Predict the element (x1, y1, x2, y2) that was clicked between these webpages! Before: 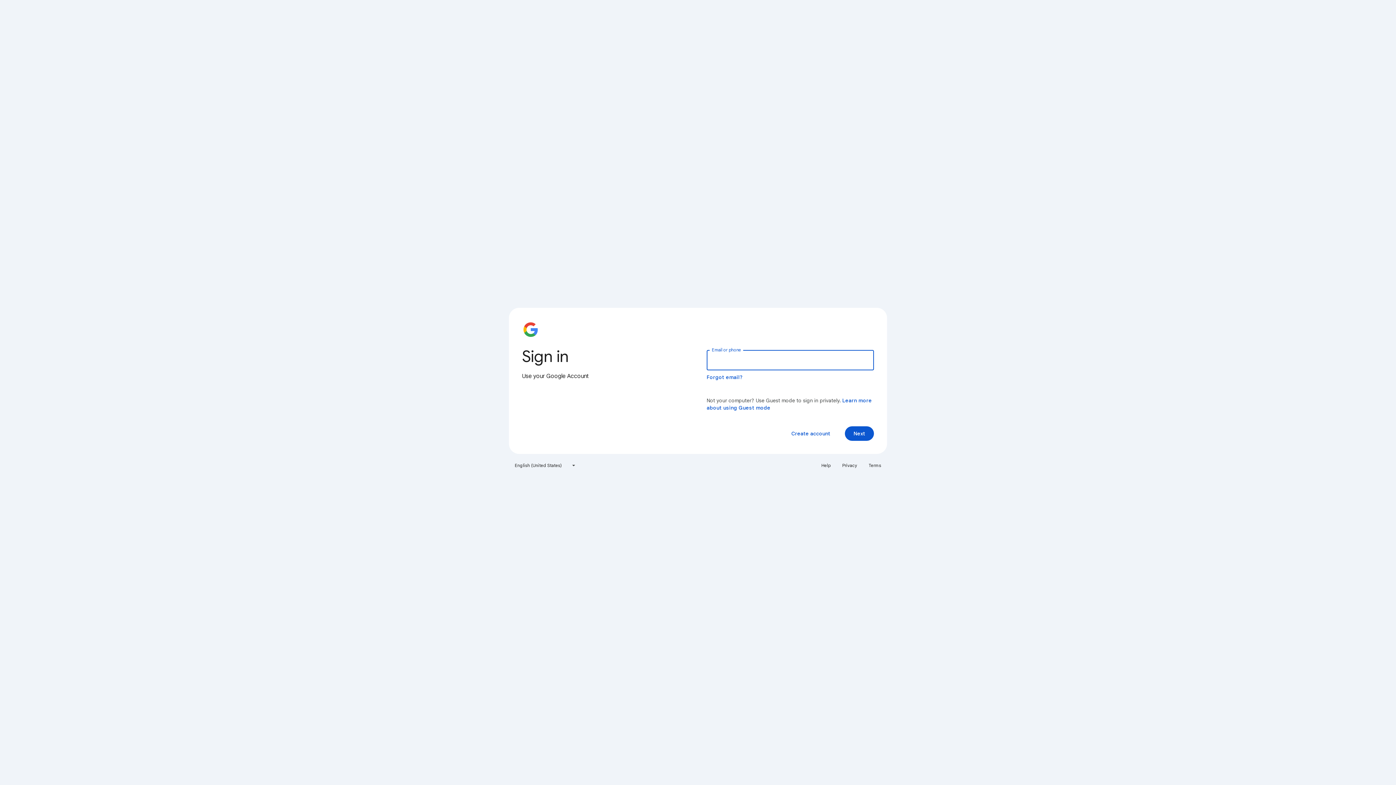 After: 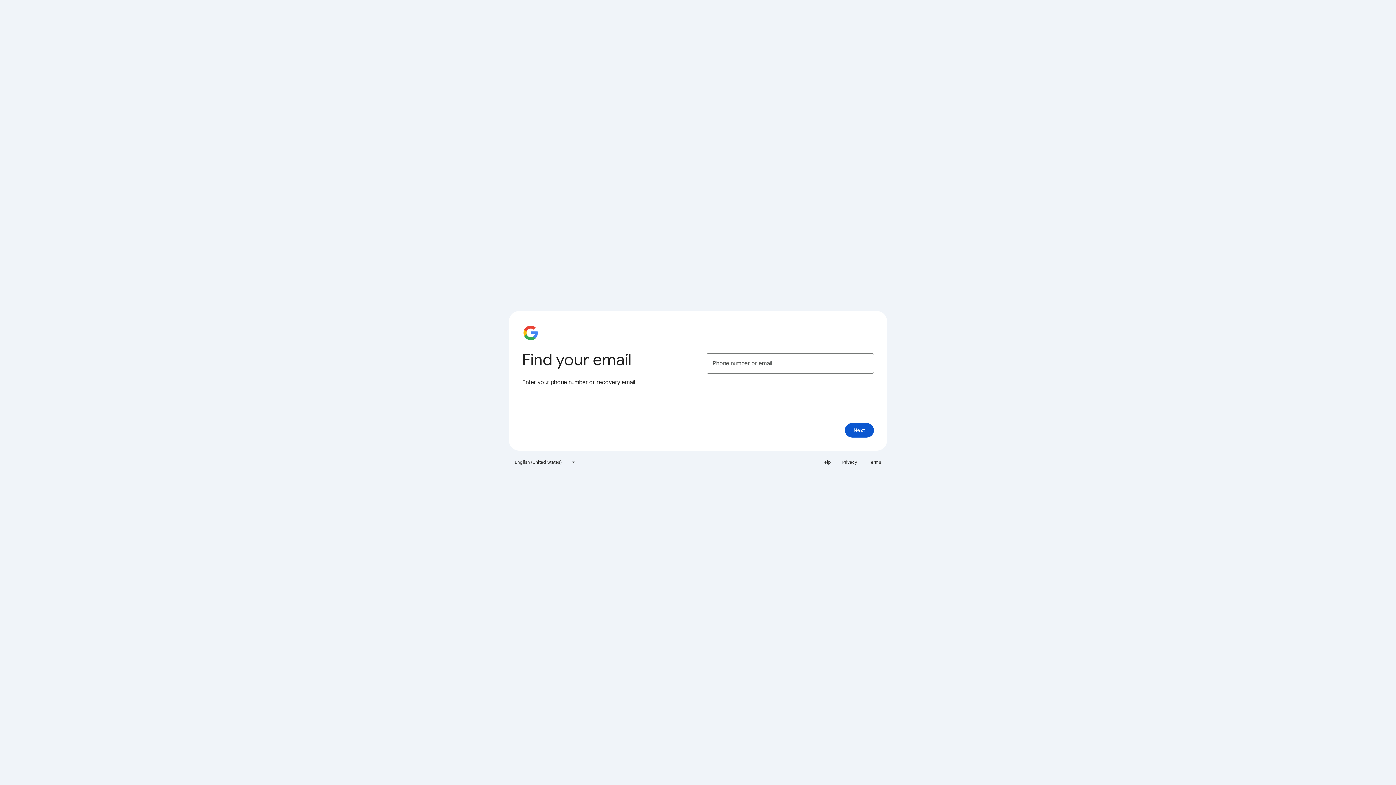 Action: label: Forgot email? bbox: (706, 374, 743, 380)